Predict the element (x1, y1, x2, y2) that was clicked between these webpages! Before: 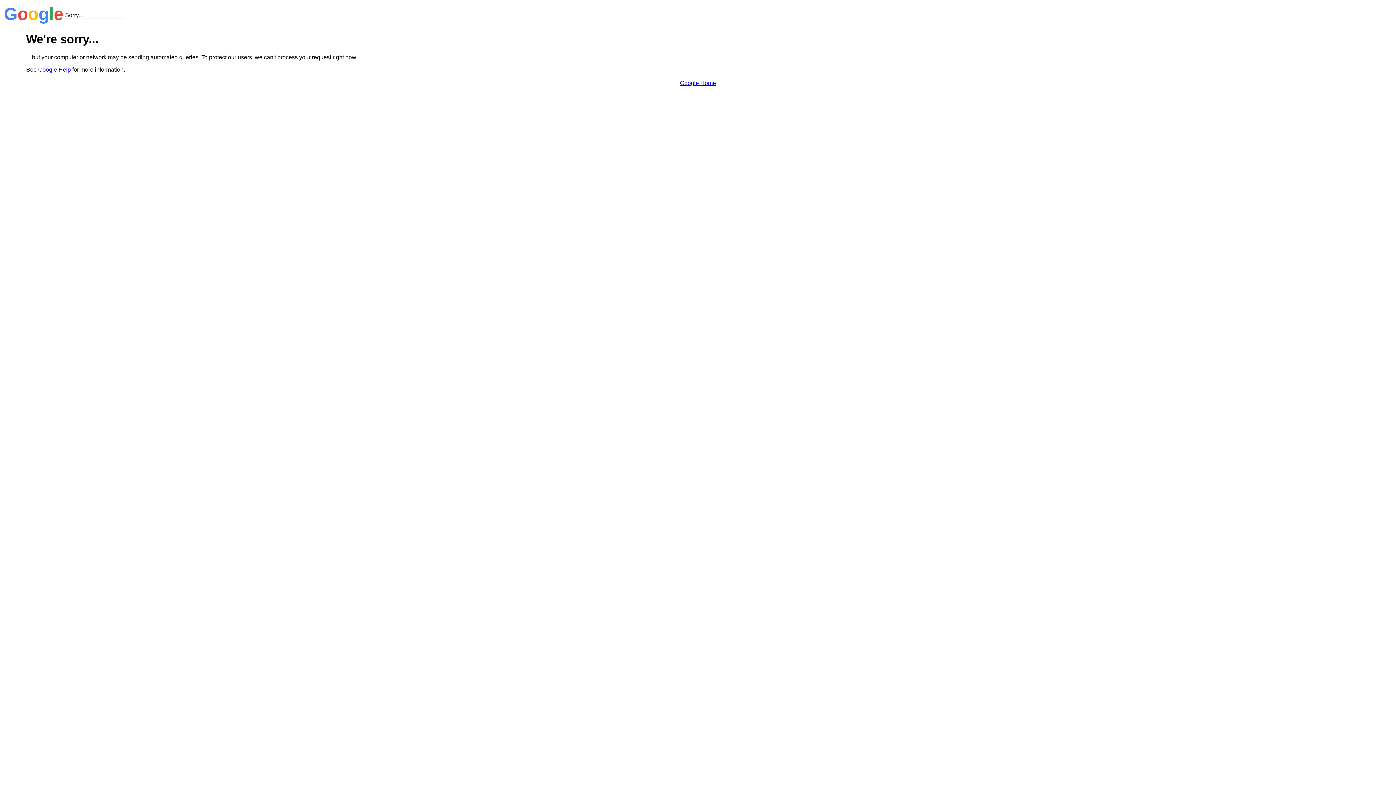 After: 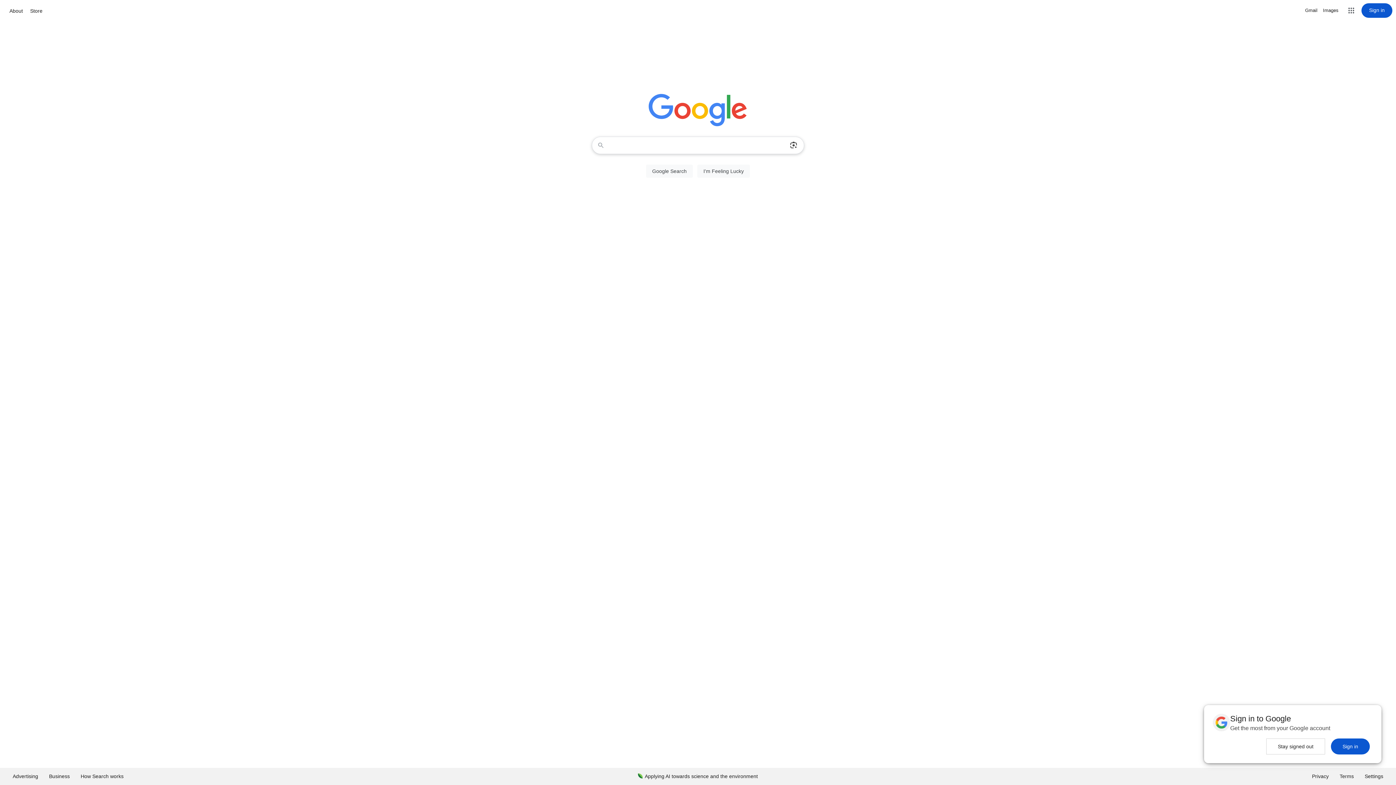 Action: bbox: (680, 79, 716, 86) label: Google Home